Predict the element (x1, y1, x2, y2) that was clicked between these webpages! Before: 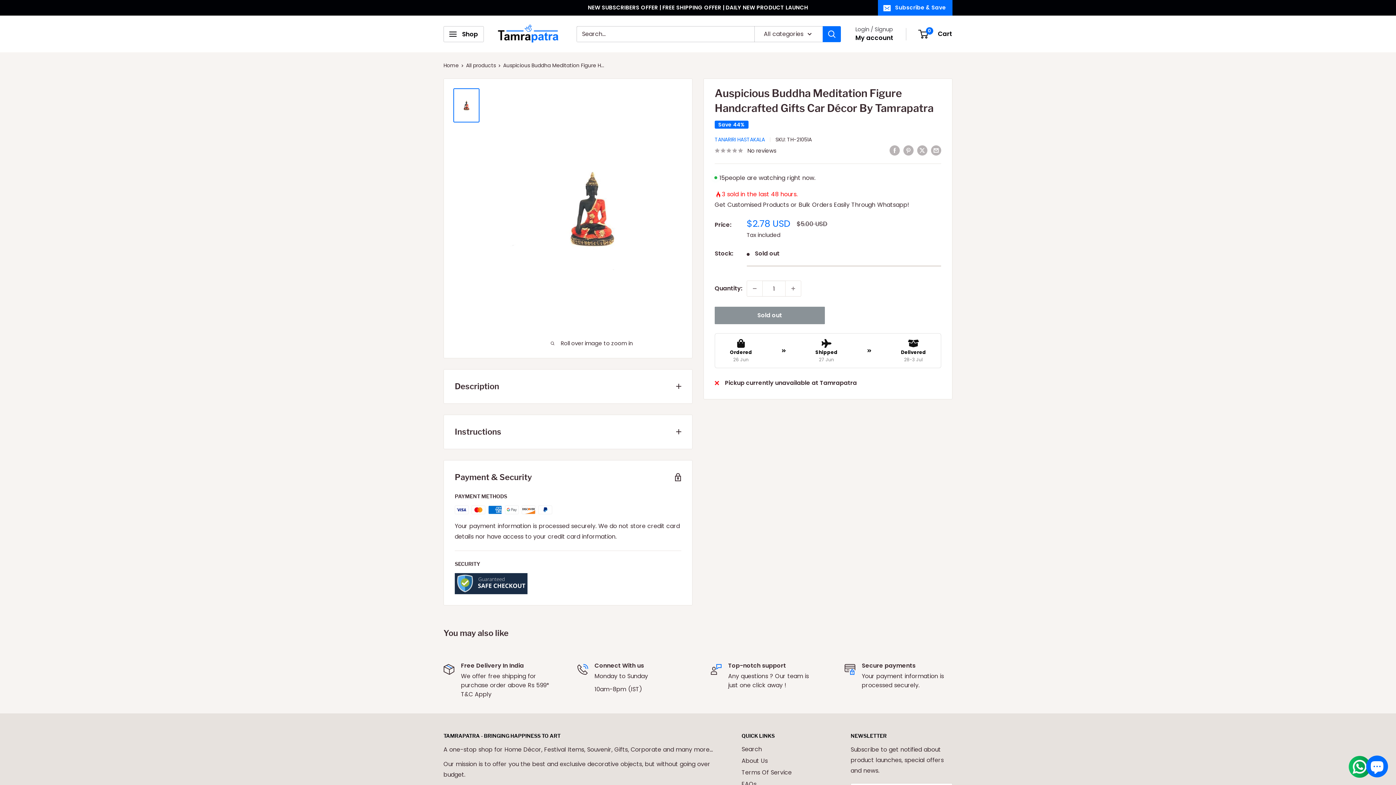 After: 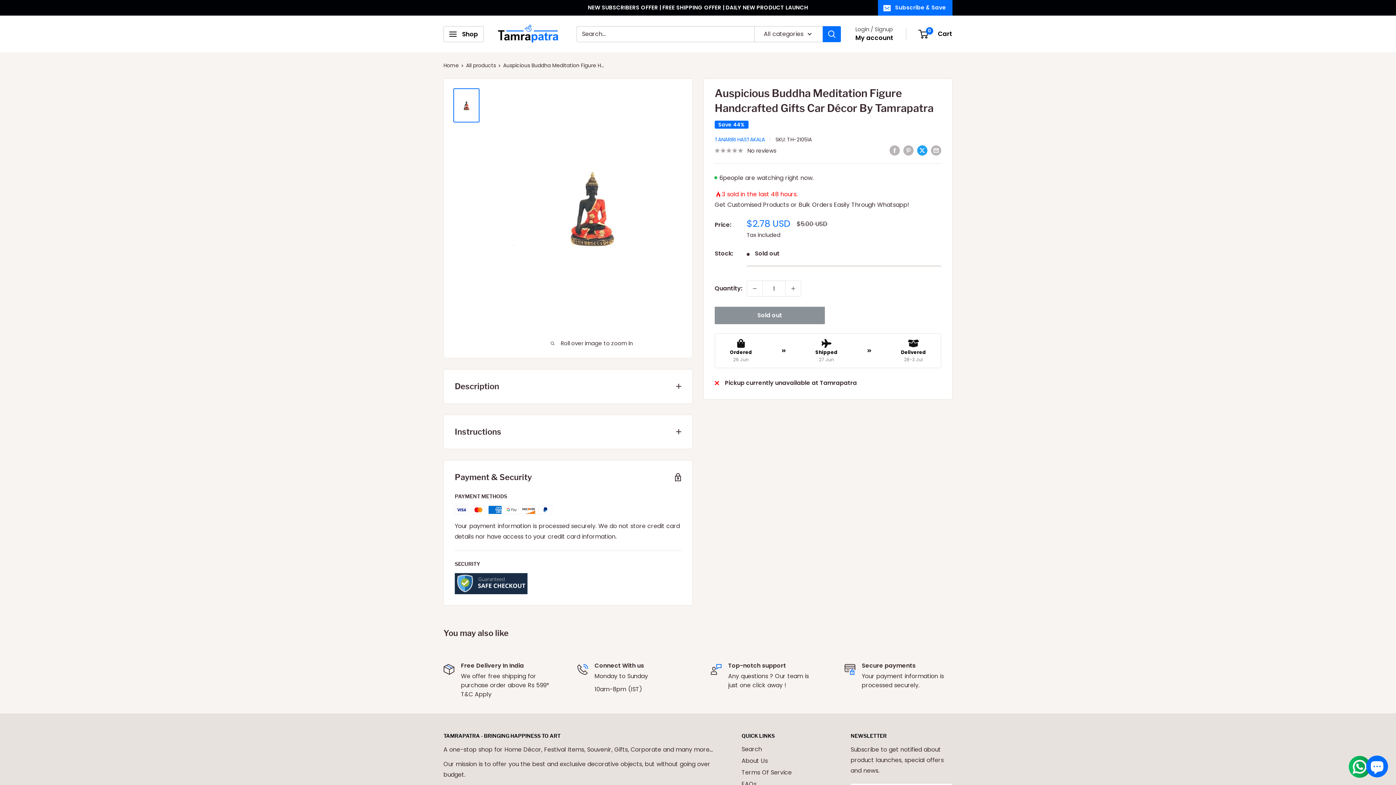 Action: label: Tweet on Twitter bbox: (917, 145, 927, 155)